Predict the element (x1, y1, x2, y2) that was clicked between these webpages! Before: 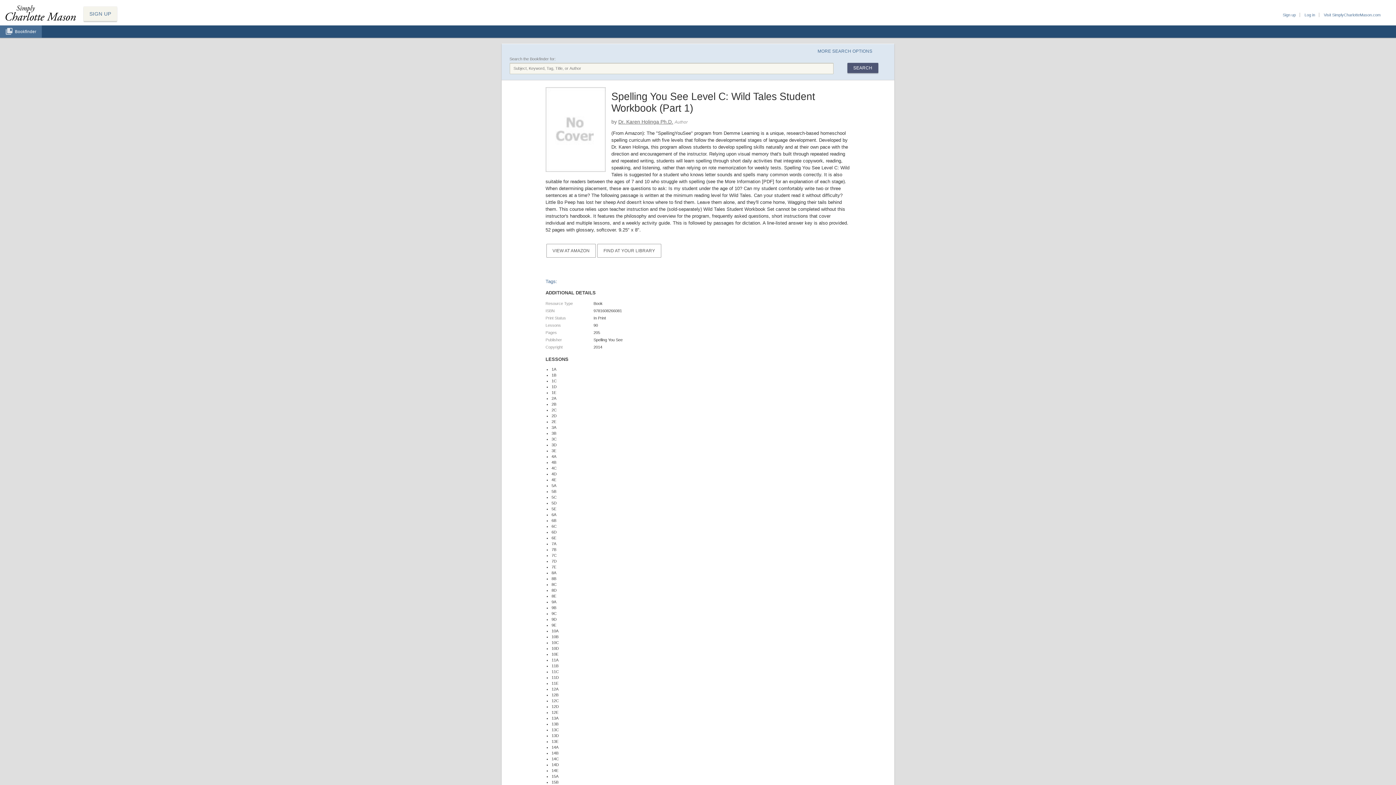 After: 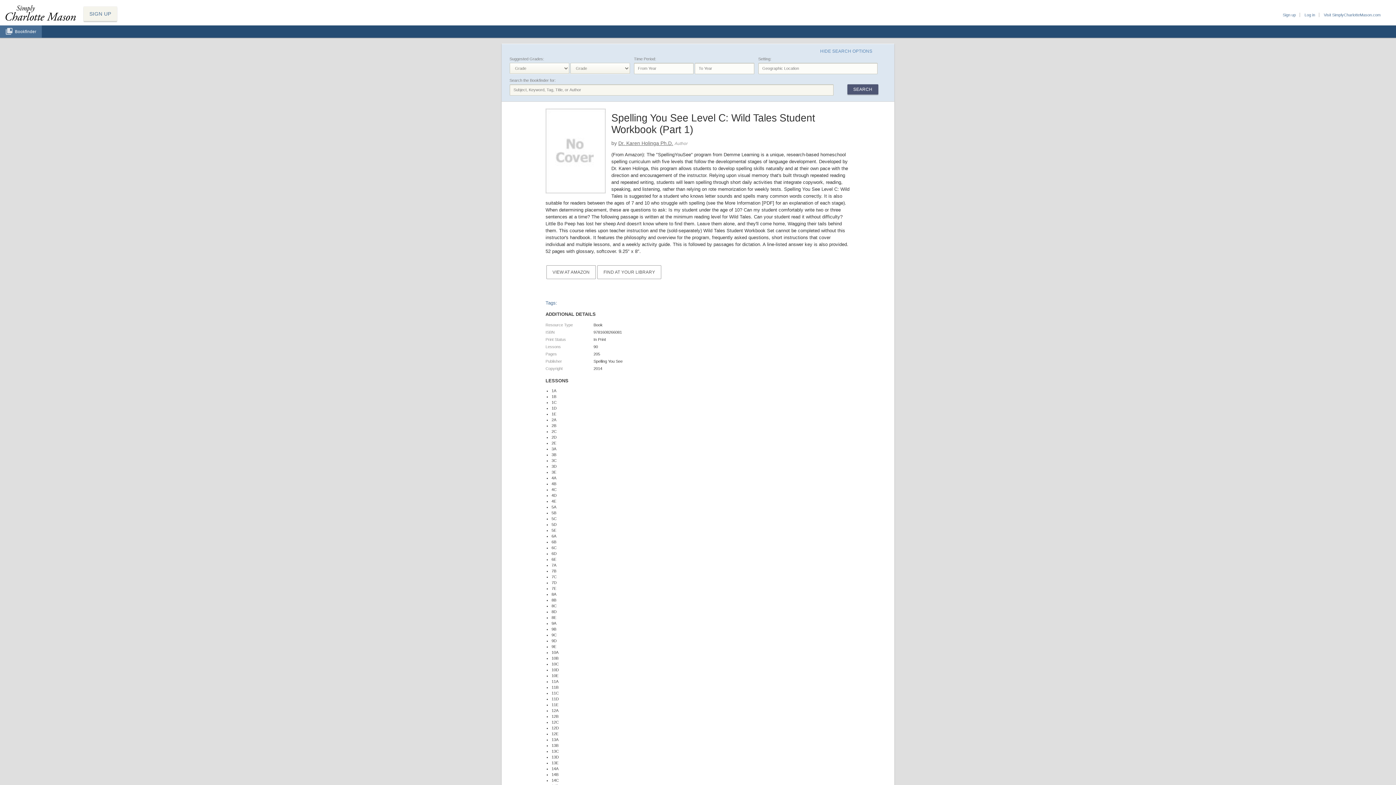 Action: bbox: (812, 46, 878, 56) label: MORE SEARCH OPTIONS